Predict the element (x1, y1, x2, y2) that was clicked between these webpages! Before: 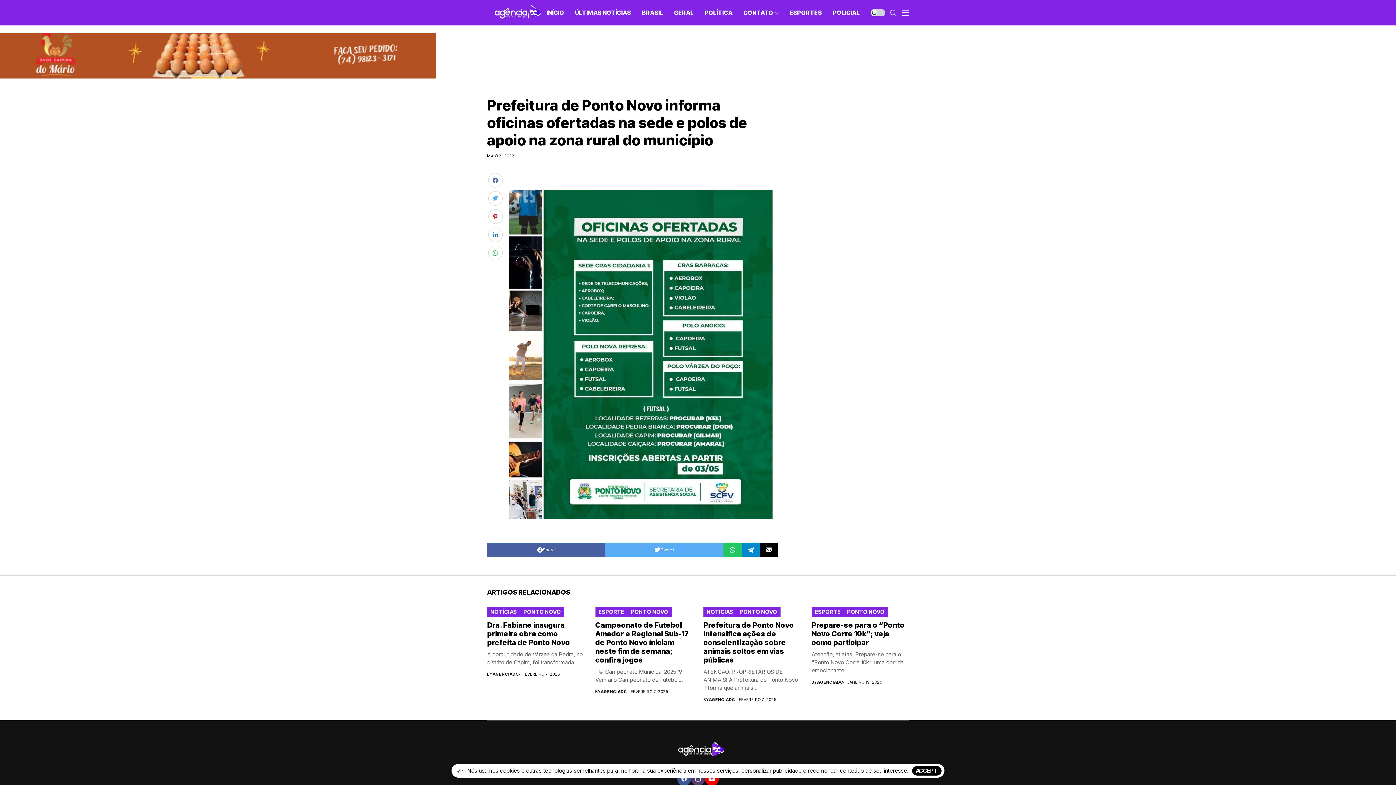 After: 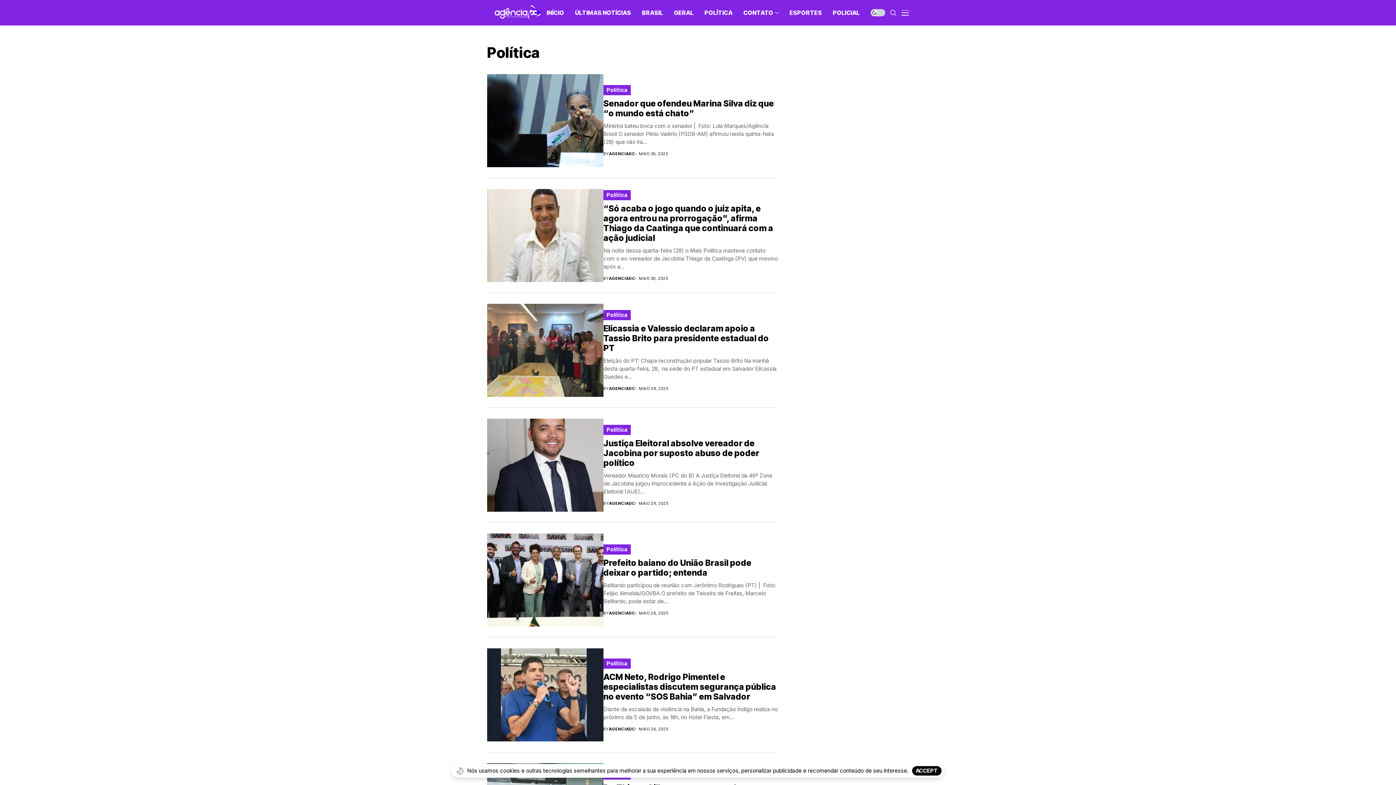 Action: label: POLÍTICA bbox: (704, 0, 732, 25)